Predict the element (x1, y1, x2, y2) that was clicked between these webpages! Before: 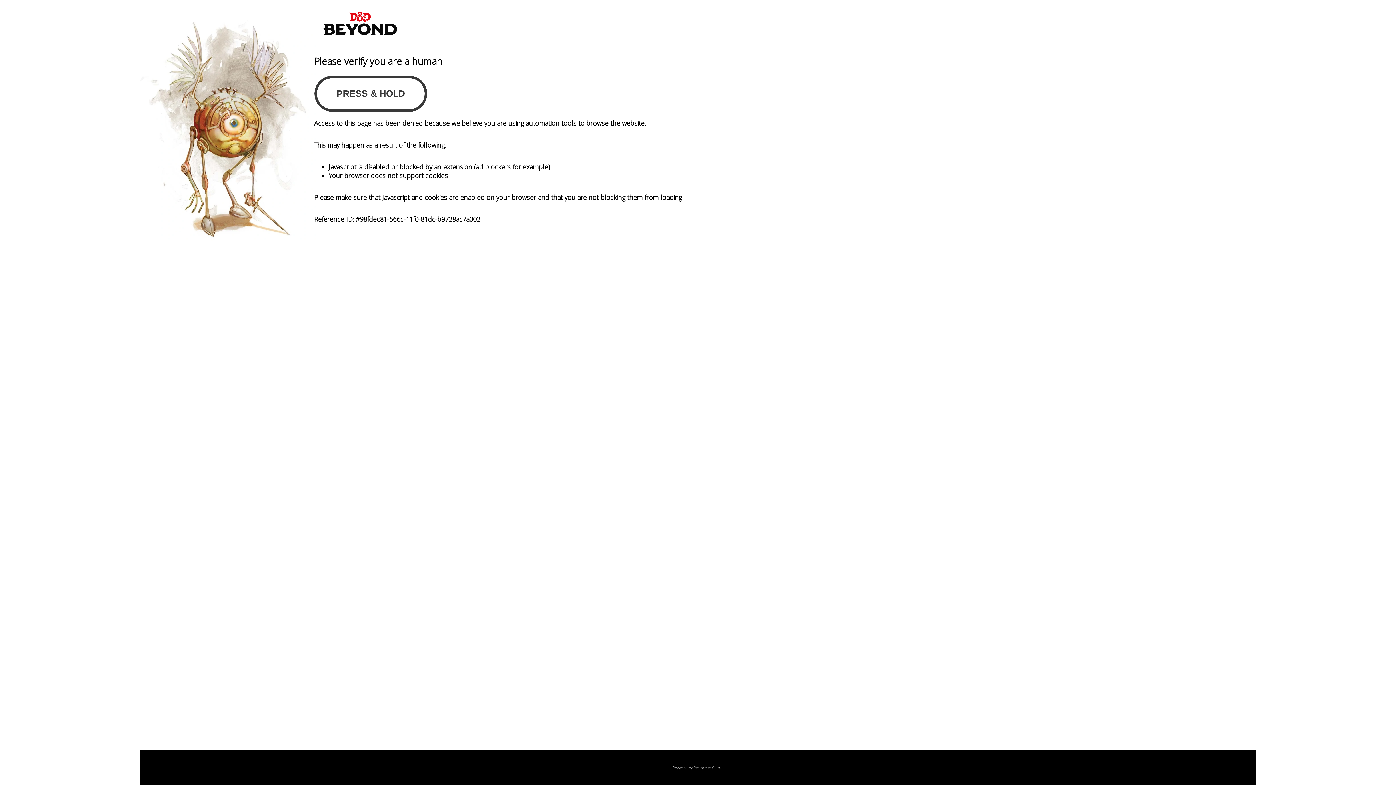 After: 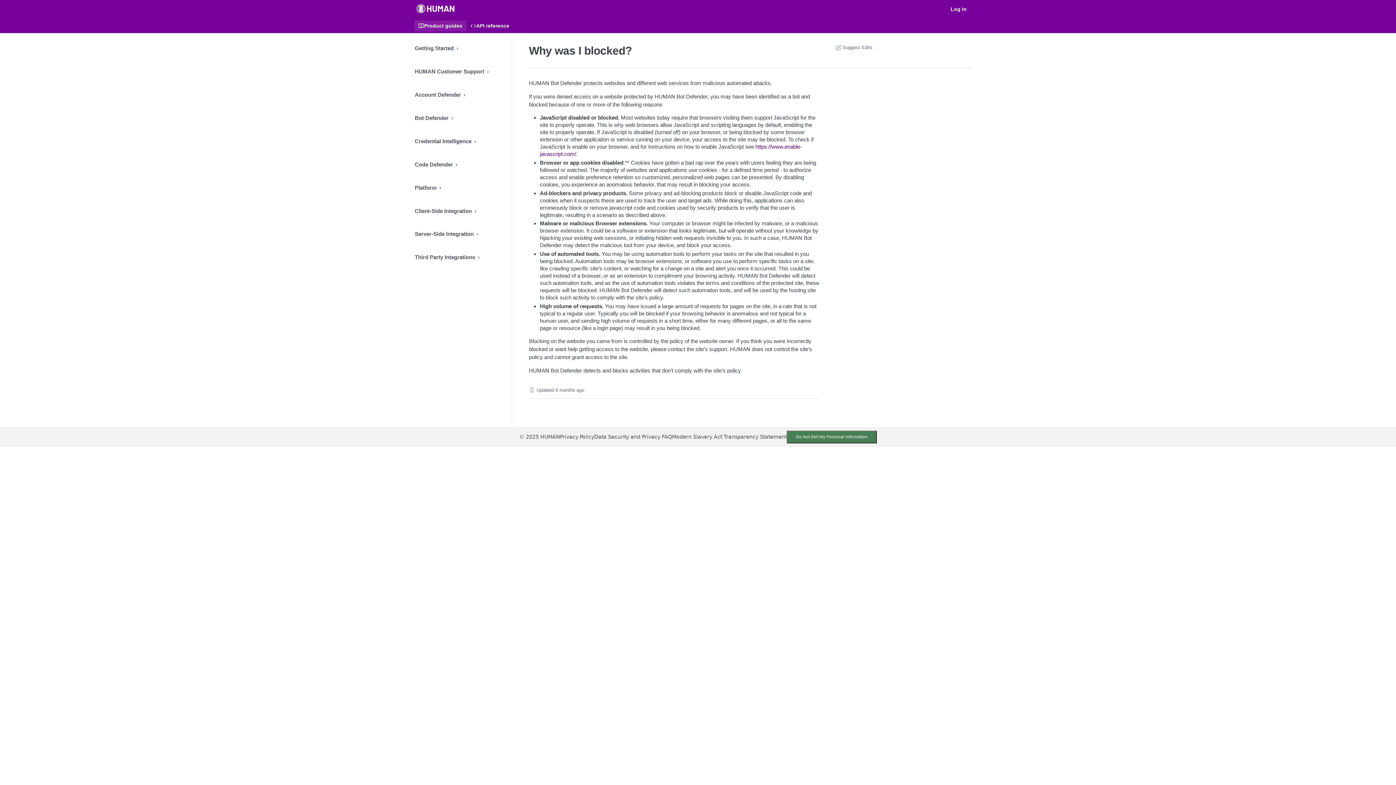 Action: label: PerimeterX bbox: (694, 765, 714, 770)